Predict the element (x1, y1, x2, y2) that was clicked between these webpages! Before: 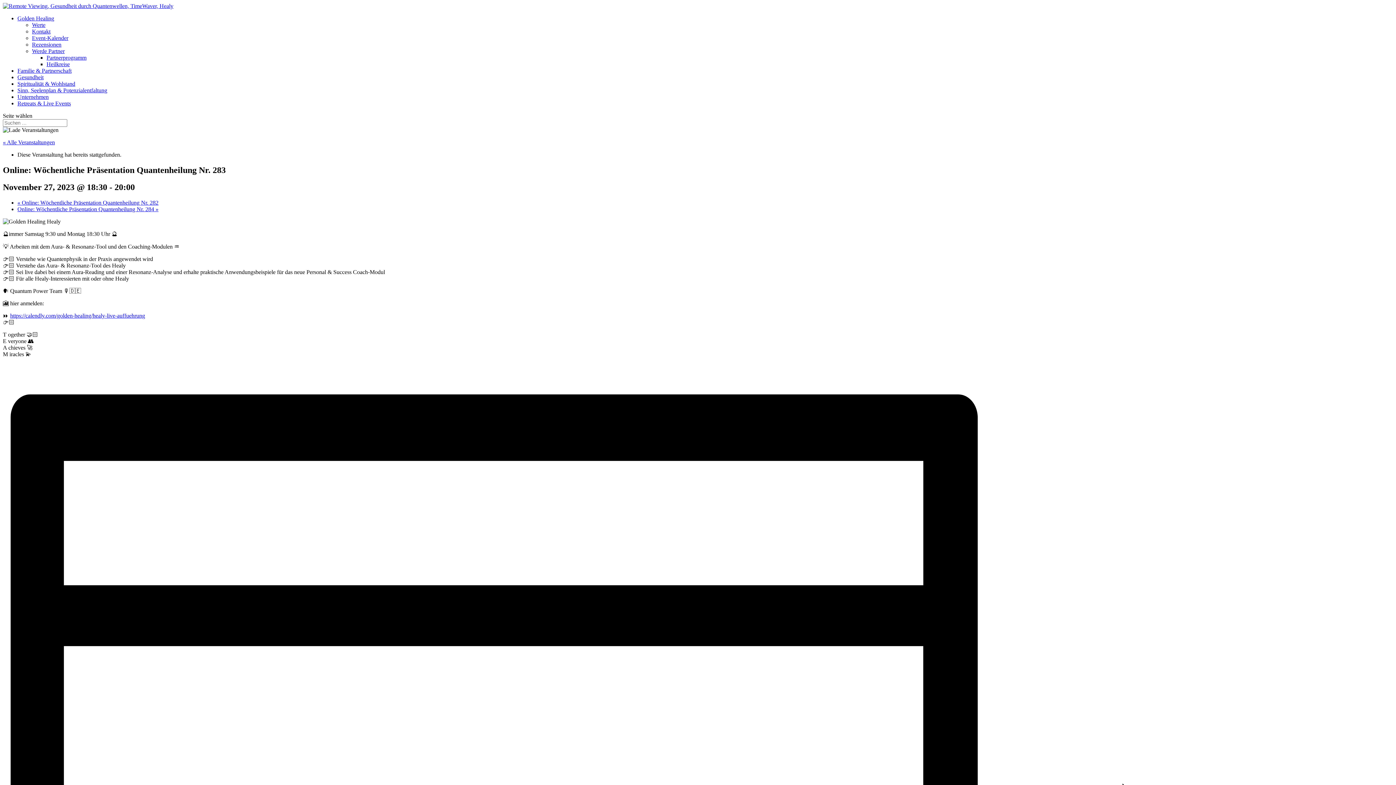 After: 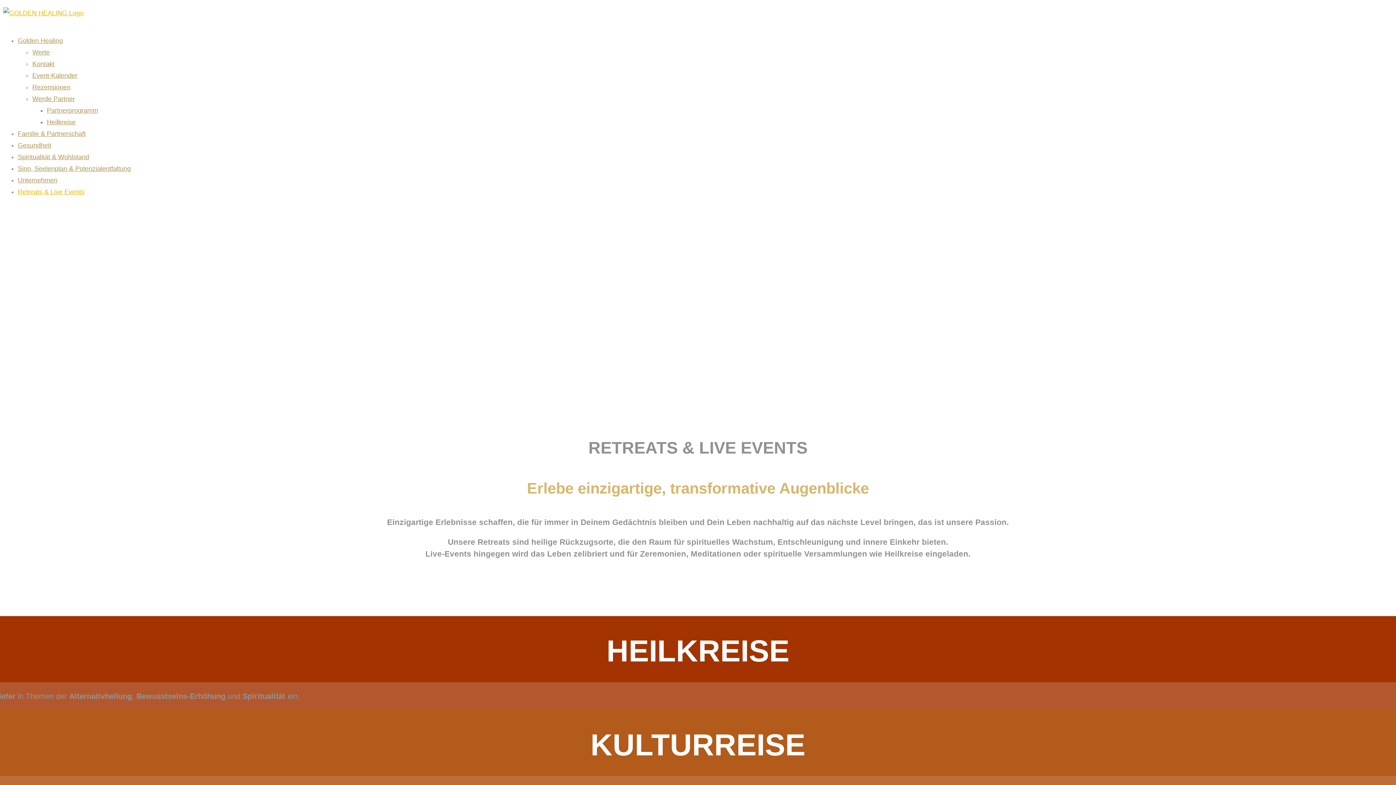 Action: label: Retreats & Live Events bbox: (17, 100, 70, 106)